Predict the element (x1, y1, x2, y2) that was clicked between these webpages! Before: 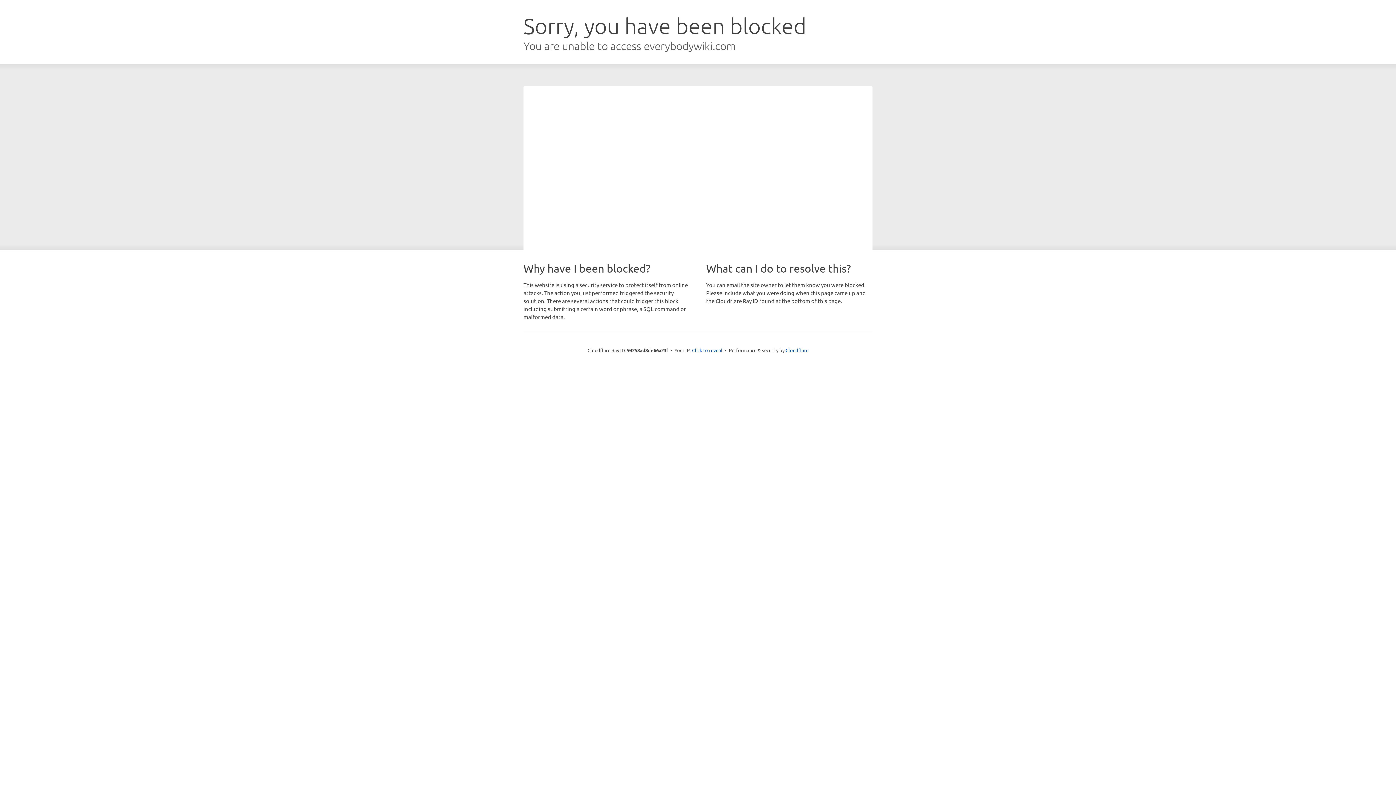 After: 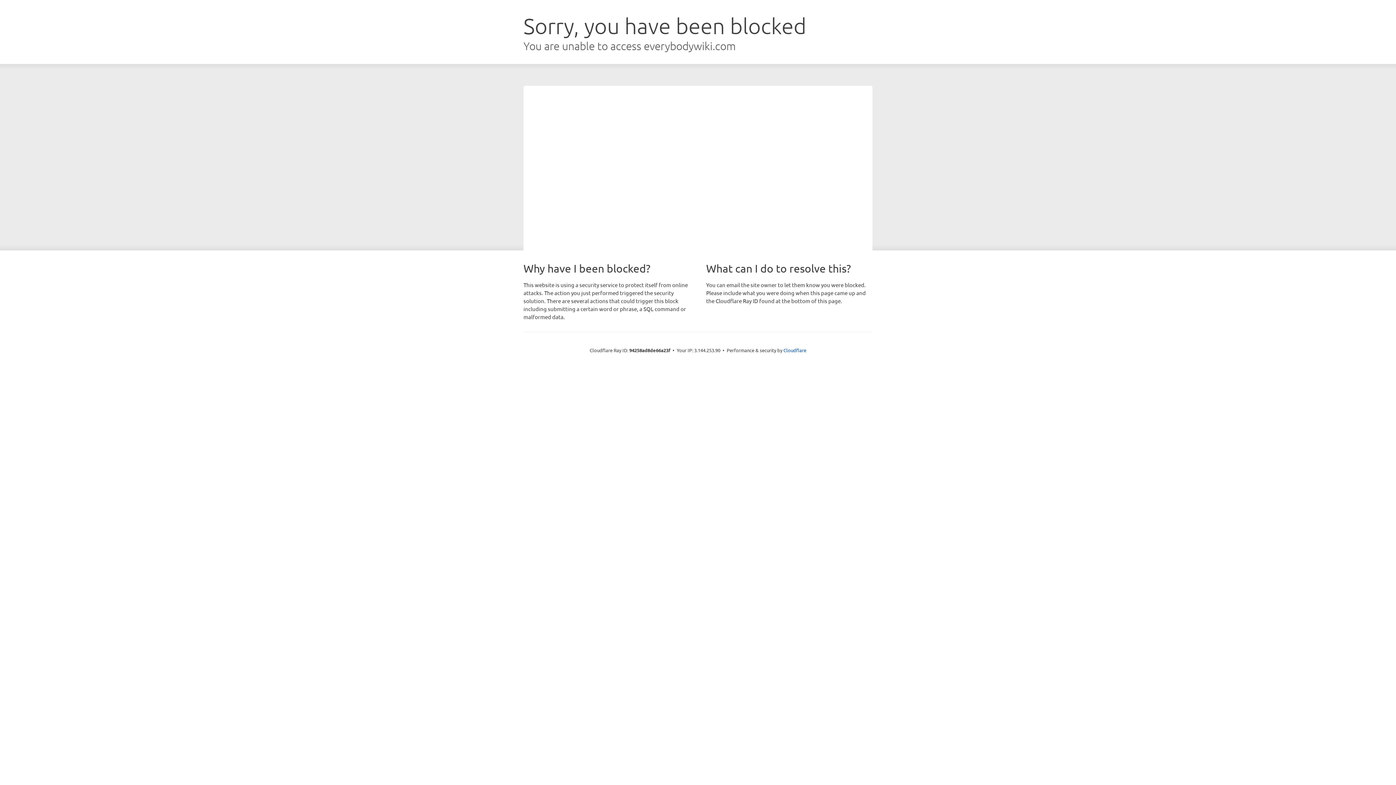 Action: bbox: (692, 346, 722, 353) label: Click to reveal